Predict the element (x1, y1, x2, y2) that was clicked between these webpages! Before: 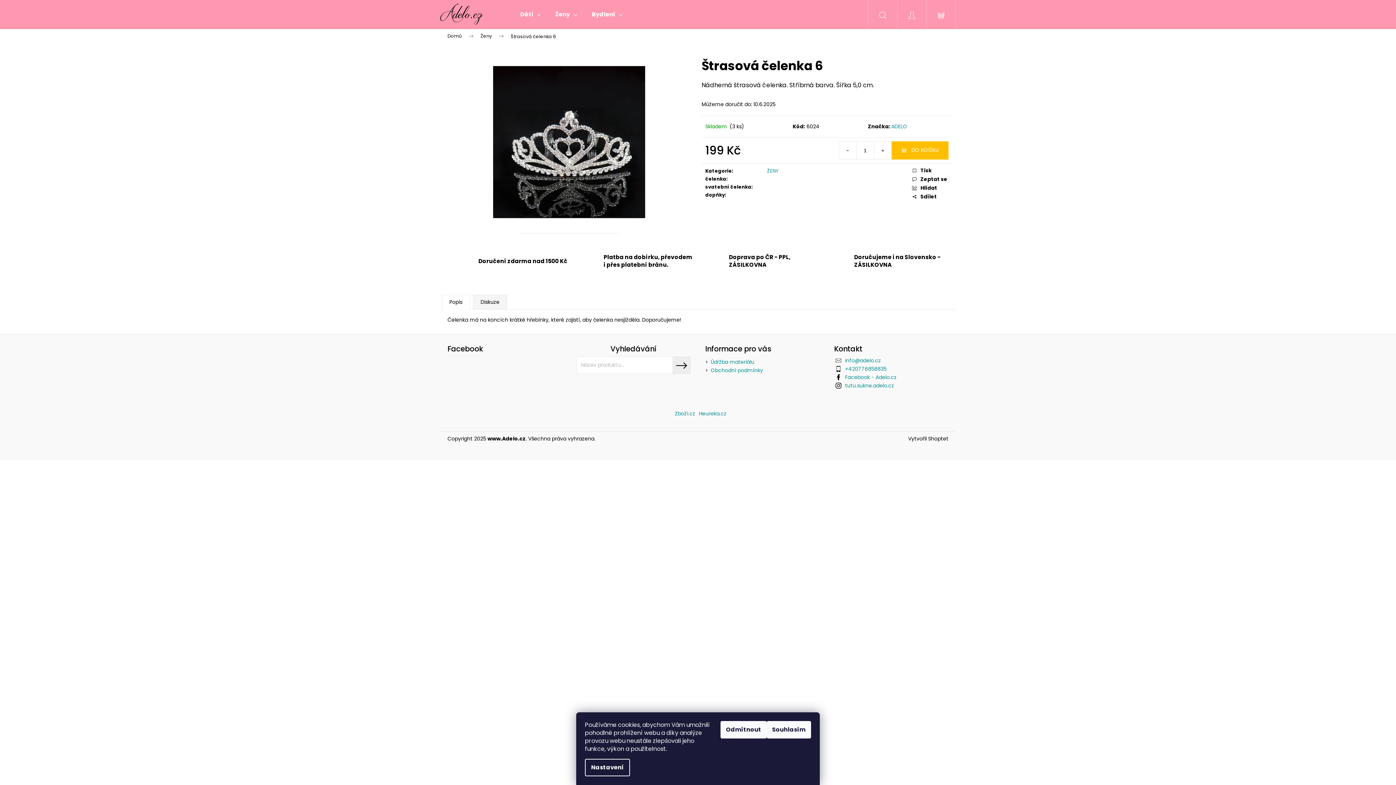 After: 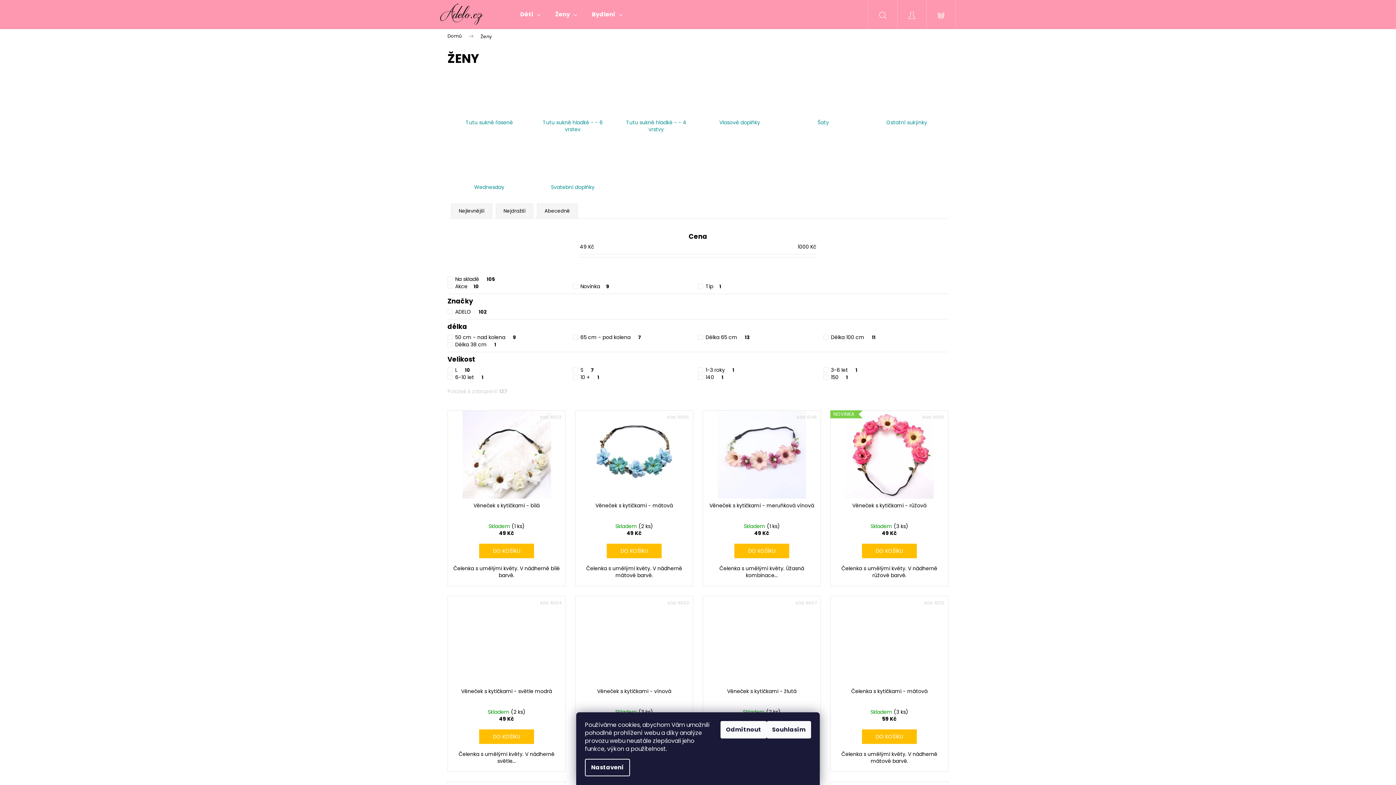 Action: bbox: (473, 29, 503, 43) label: Ženy